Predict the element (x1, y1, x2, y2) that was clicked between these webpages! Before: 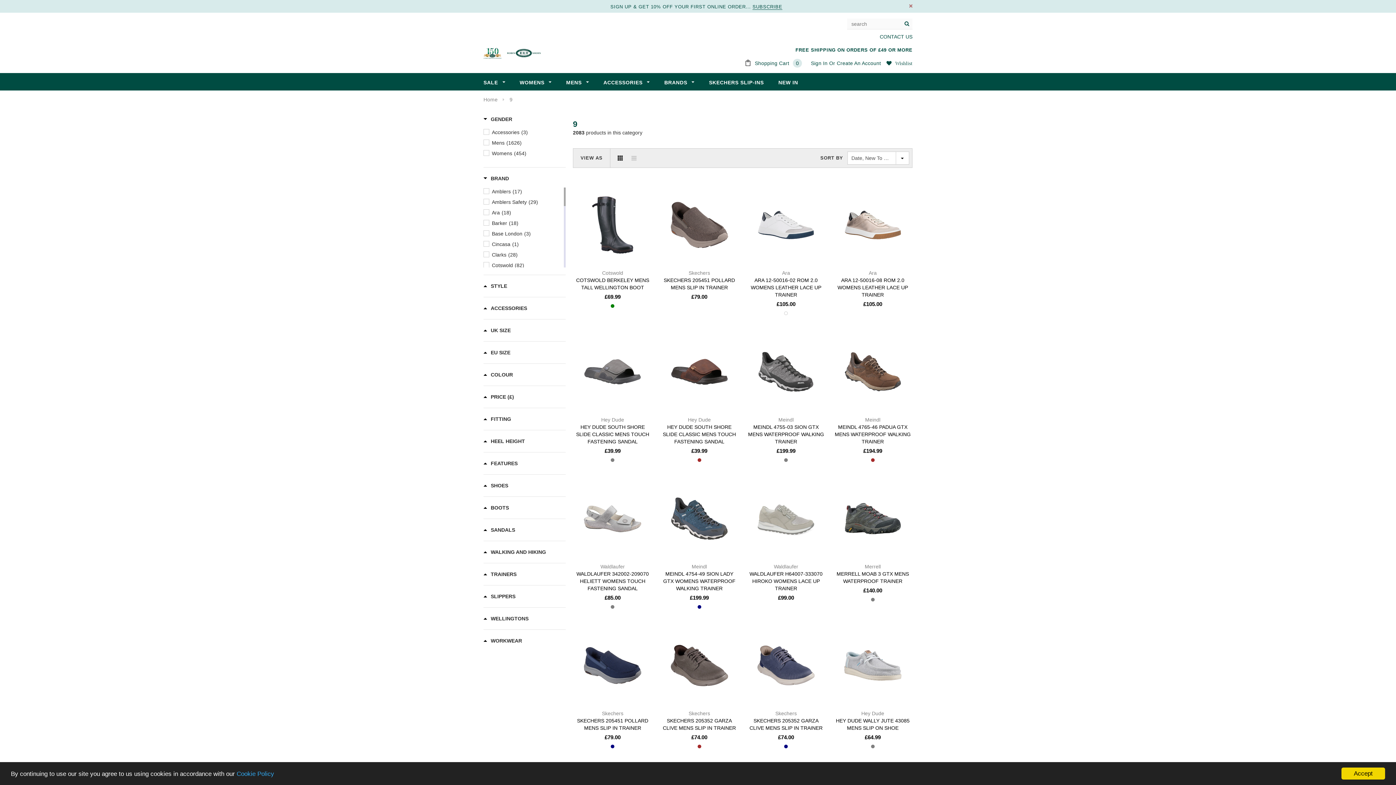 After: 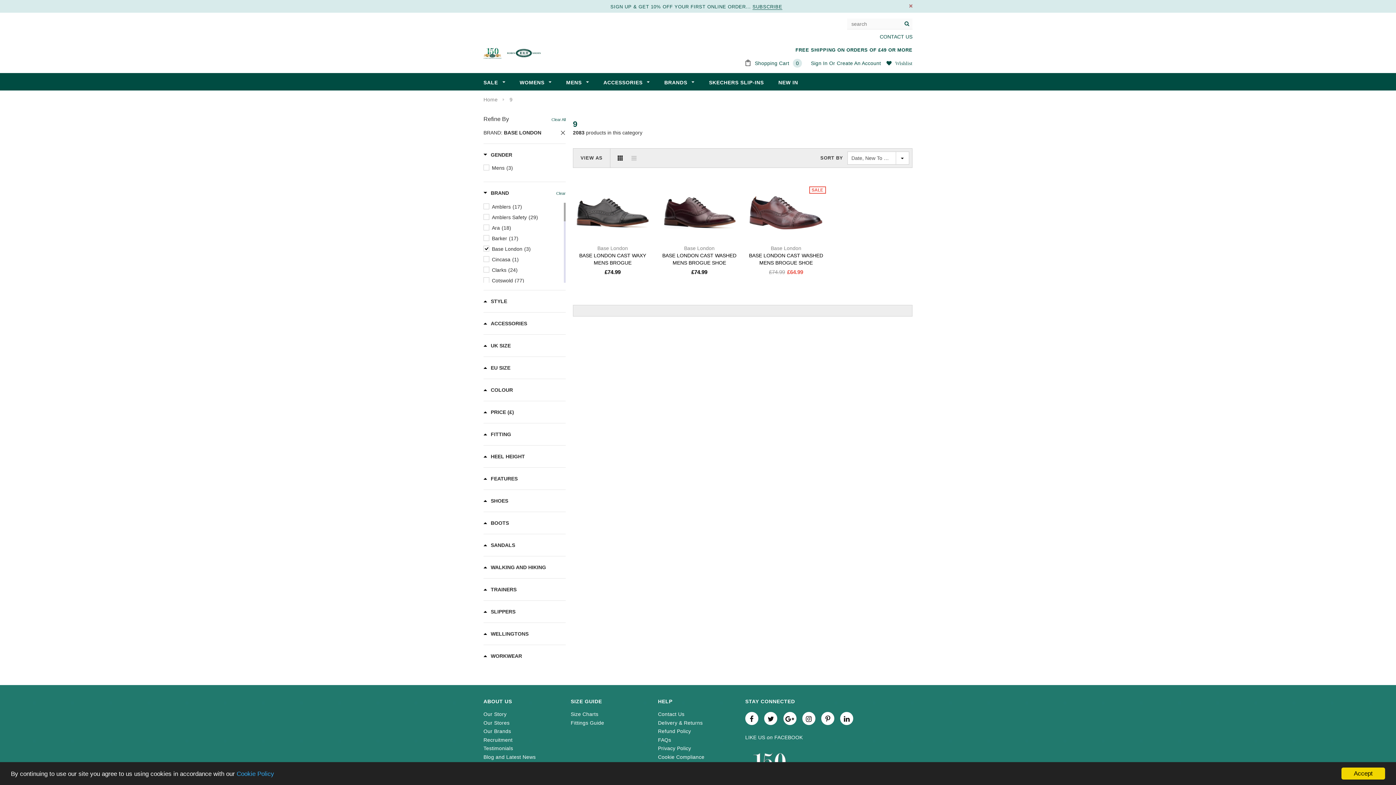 Action: label: Base London(3) bbox: (483, 229, 562, 237)